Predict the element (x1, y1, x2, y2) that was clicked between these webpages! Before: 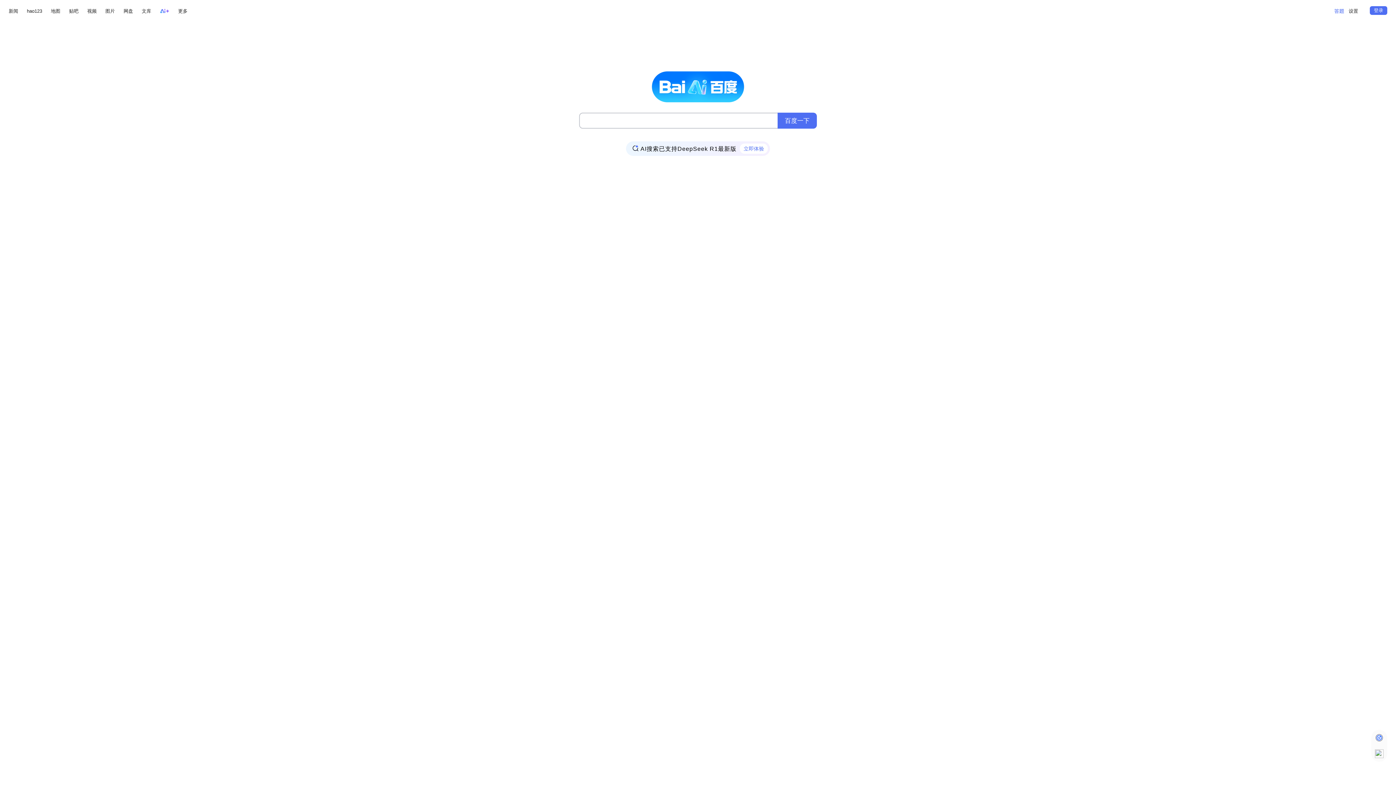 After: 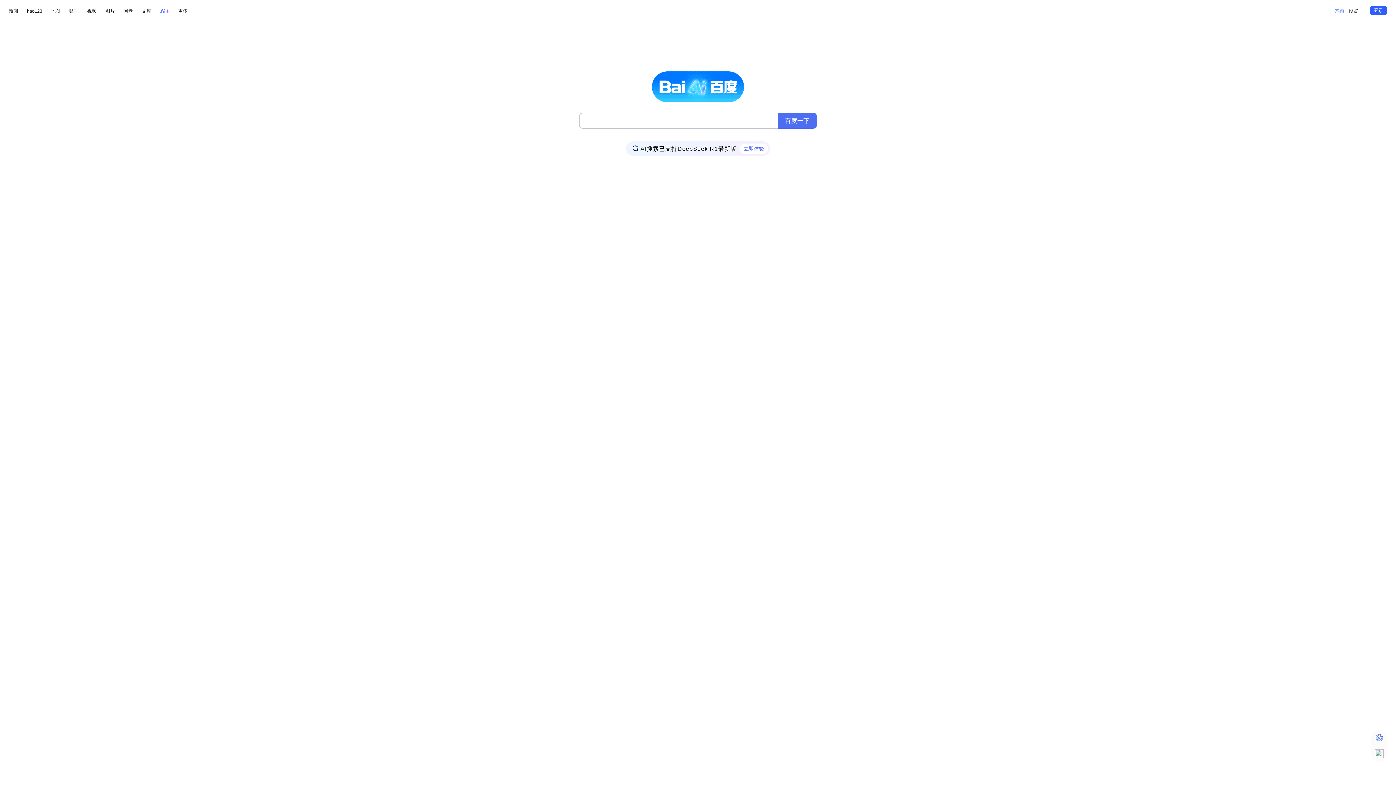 Action: bbox: (1370, 6, 1387, 14) label: 登录